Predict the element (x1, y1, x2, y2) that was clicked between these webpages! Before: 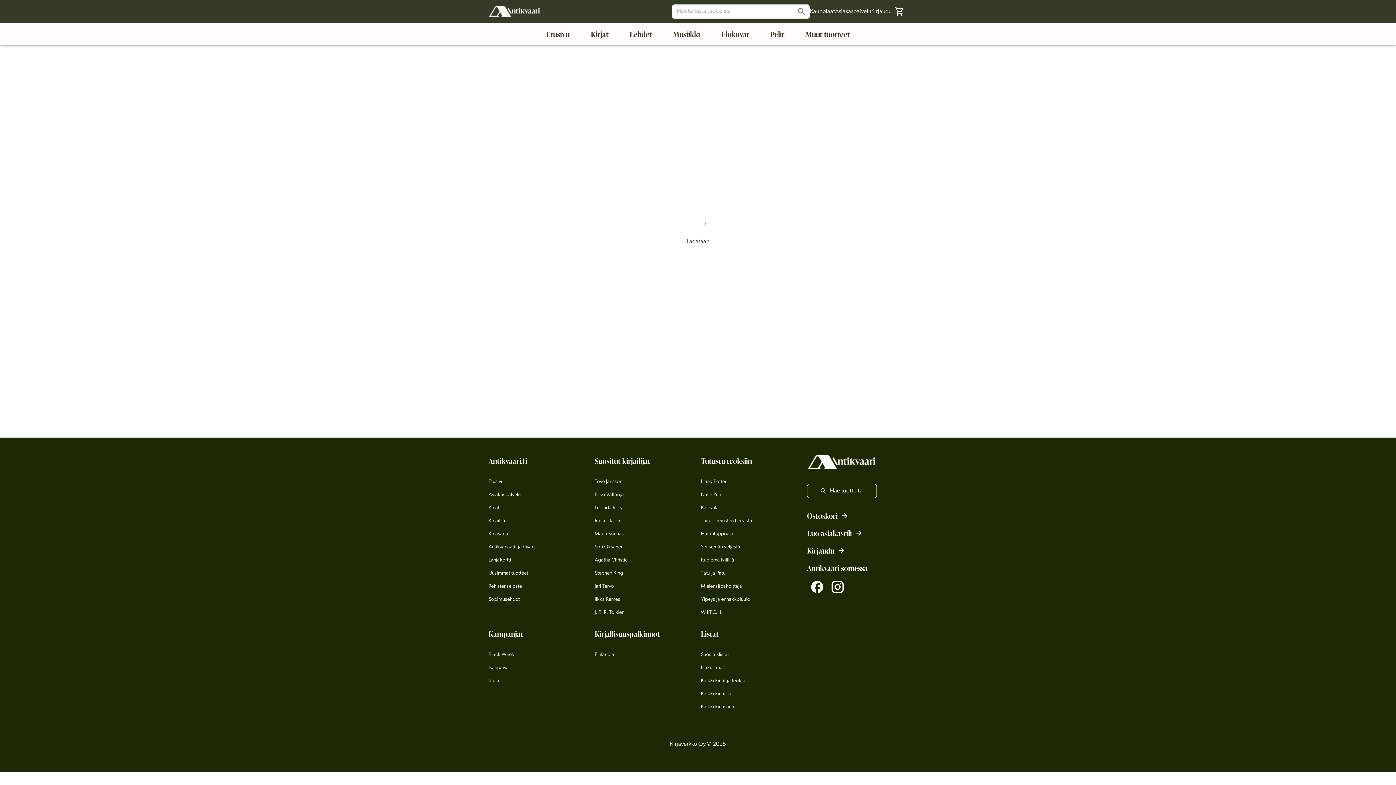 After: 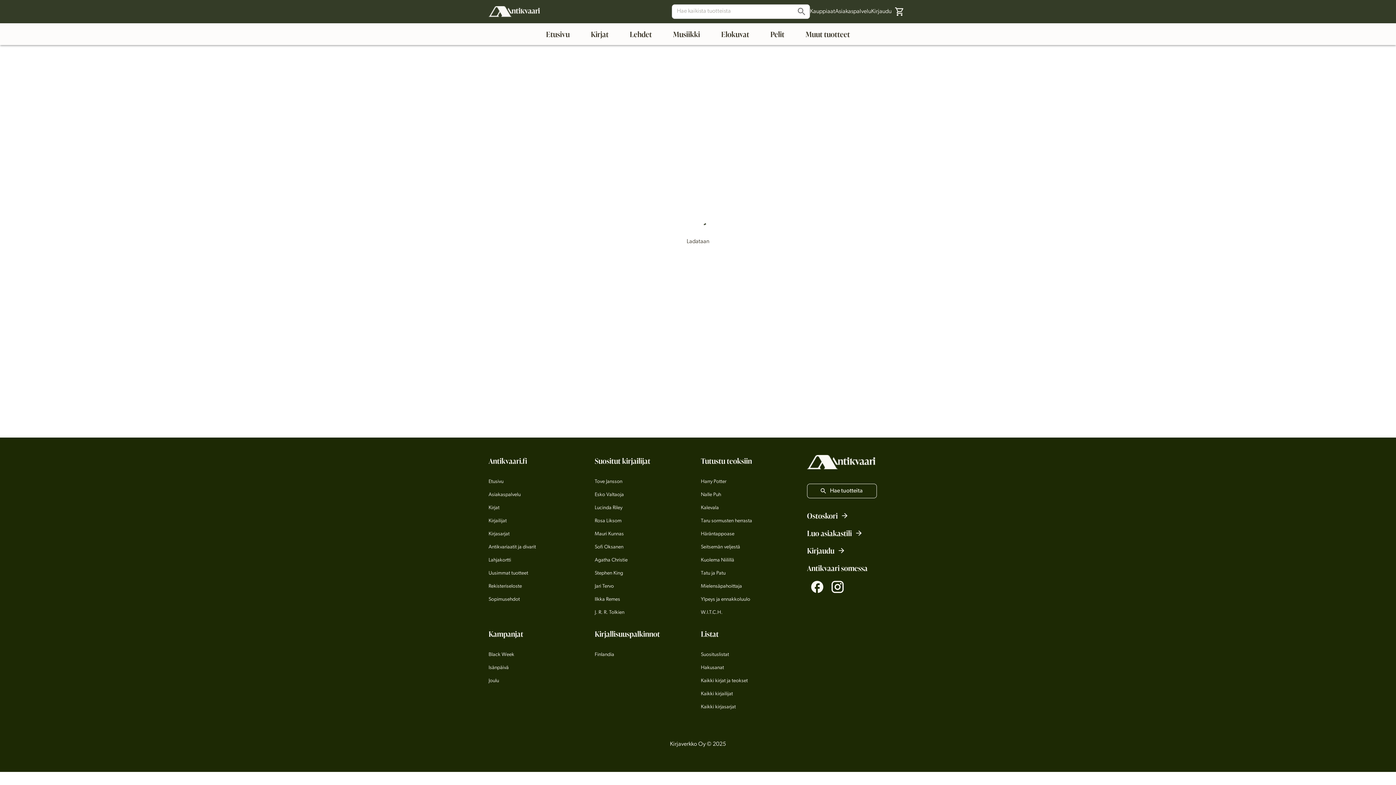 Action: label: Kaikki kirjailijat bbox: (701, 690, 733, 698)